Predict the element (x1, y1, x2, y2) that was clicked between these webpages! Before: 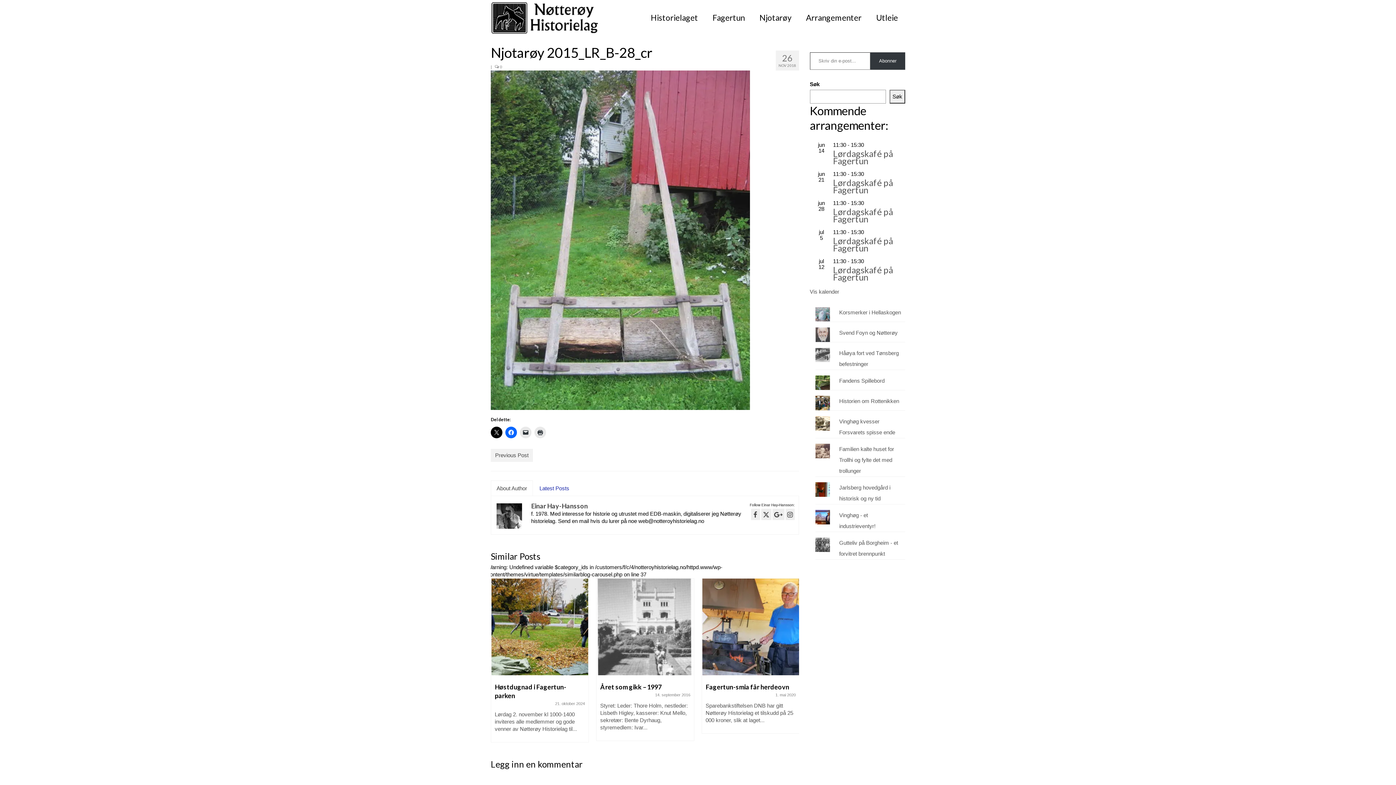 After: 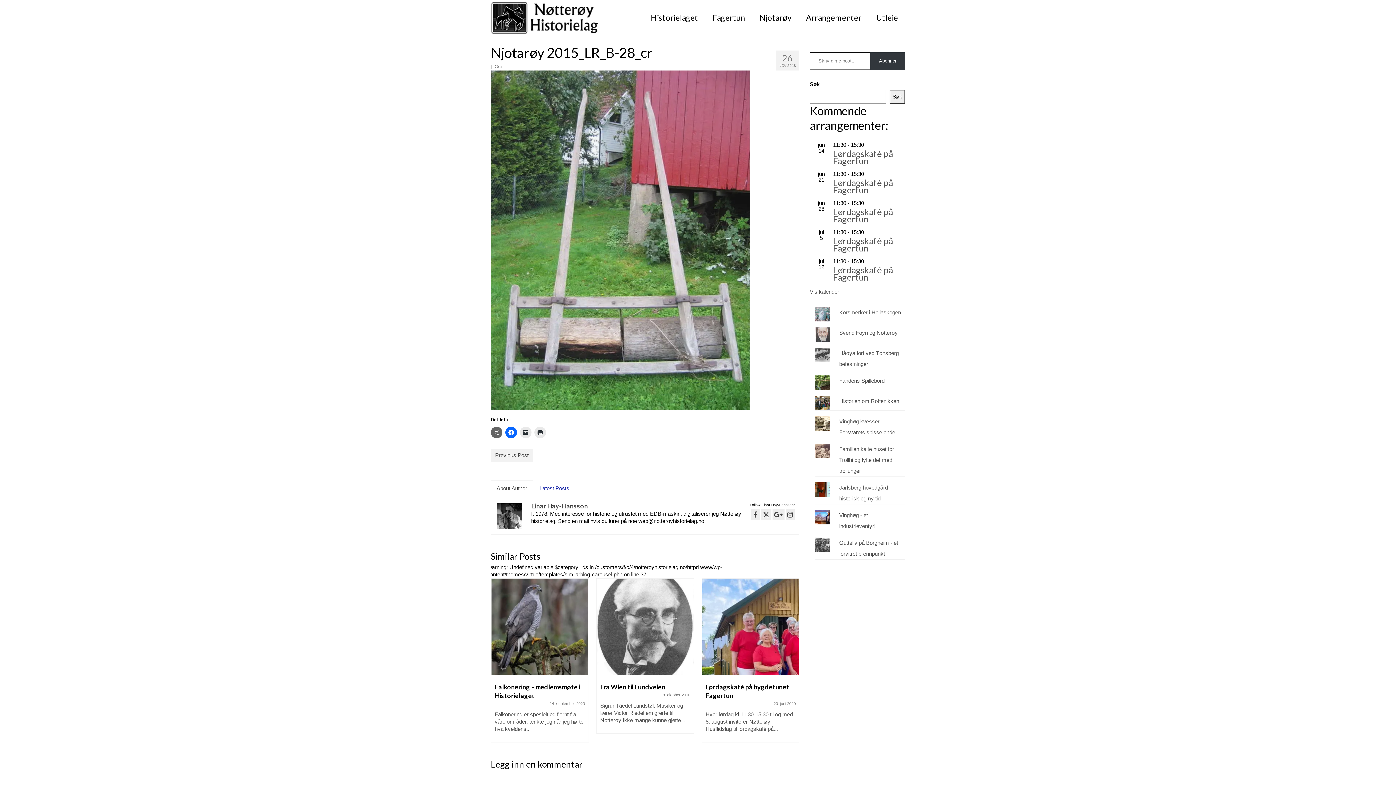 Action: bbox: (490, 426, 502, 438)